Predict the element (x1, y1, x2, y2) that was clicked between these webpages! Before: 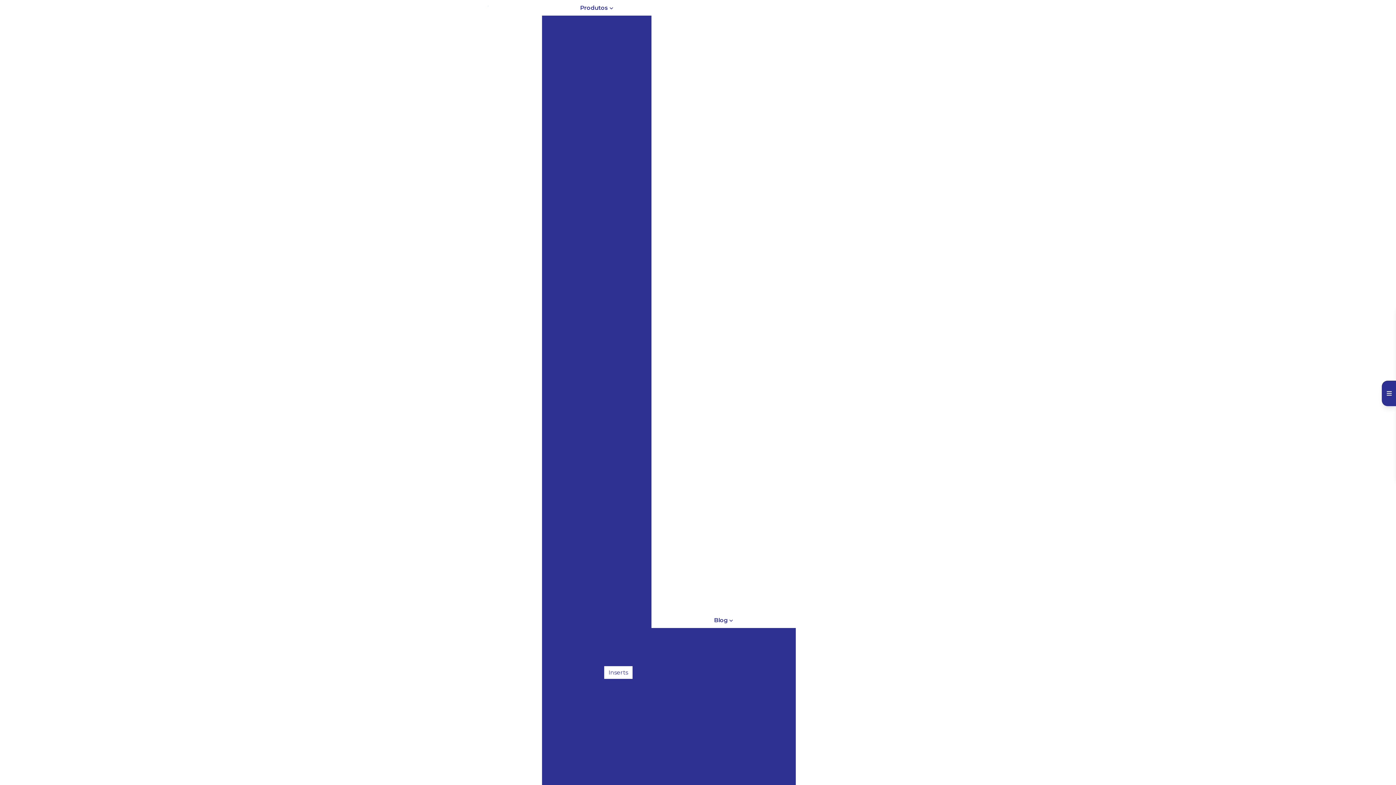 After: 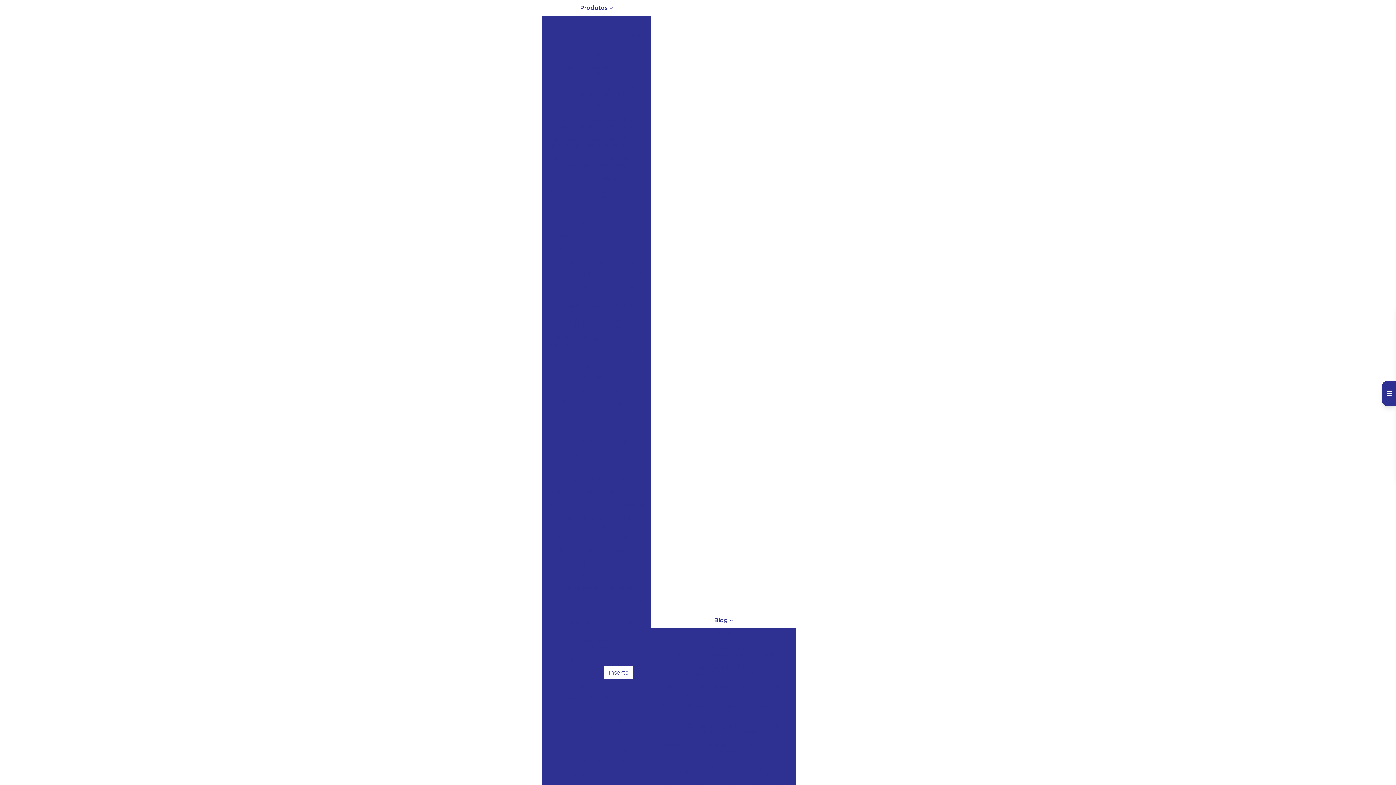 Action: bbox: (604, 666, 632, 679) label: Inserts